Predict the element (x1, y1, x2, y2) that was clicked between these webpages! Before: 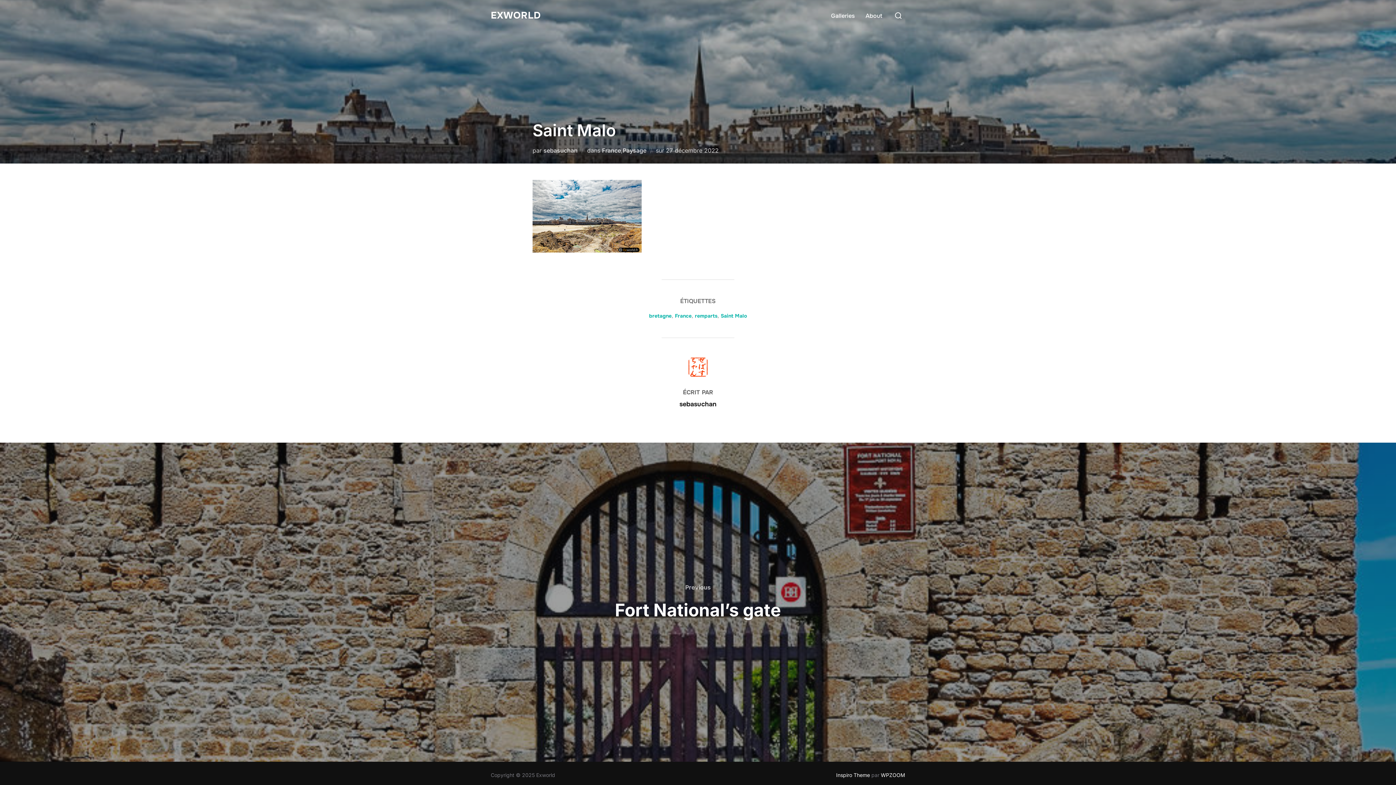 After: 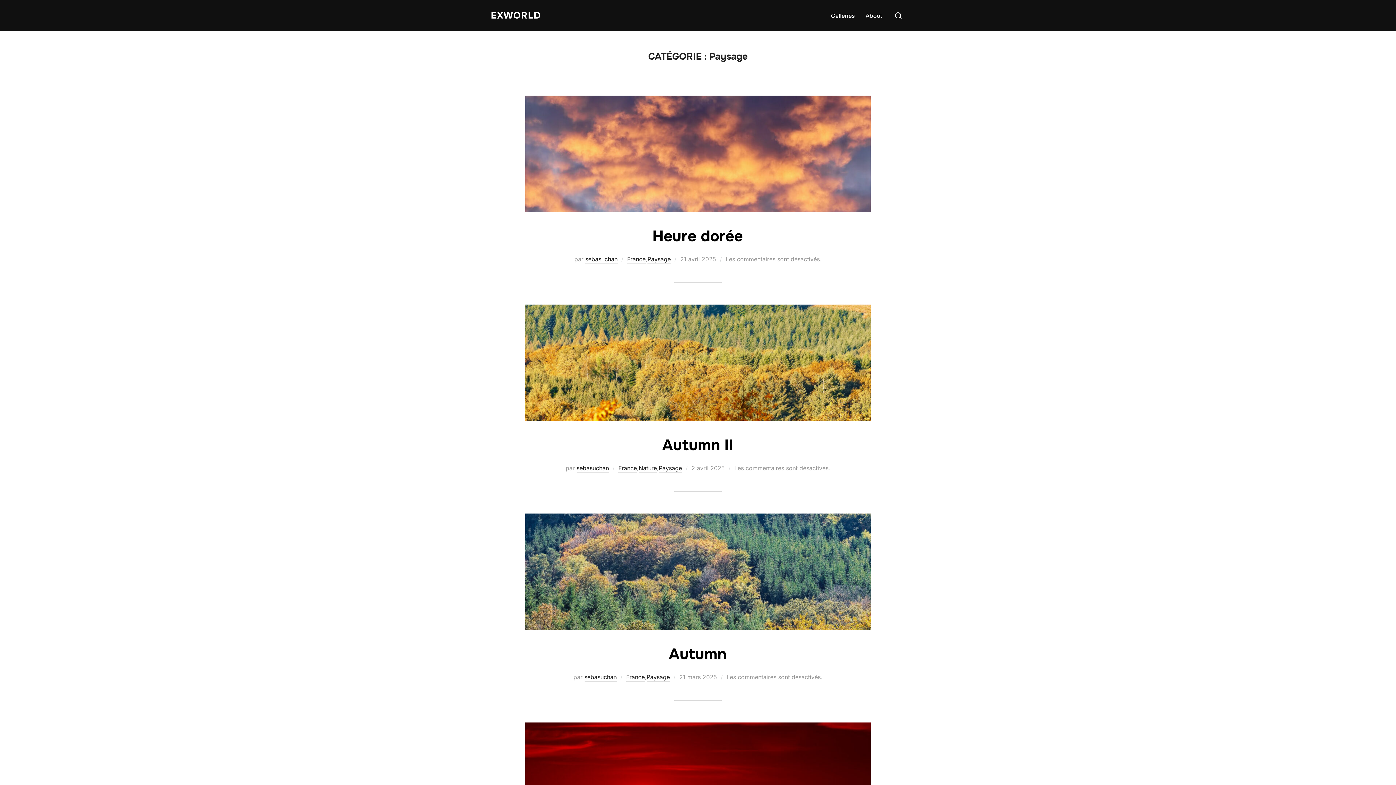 Action: bbox: (622, 146, 646, 154) label: Paysage